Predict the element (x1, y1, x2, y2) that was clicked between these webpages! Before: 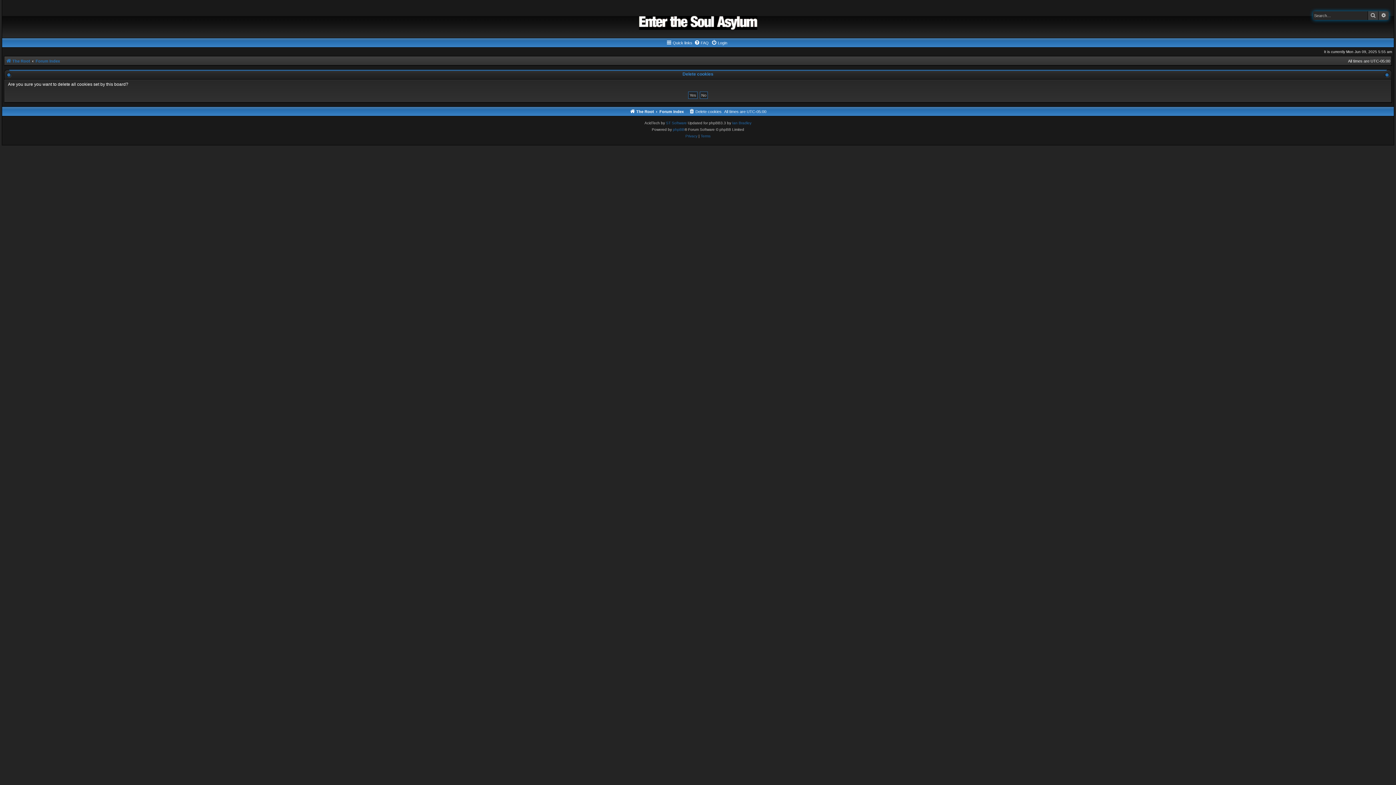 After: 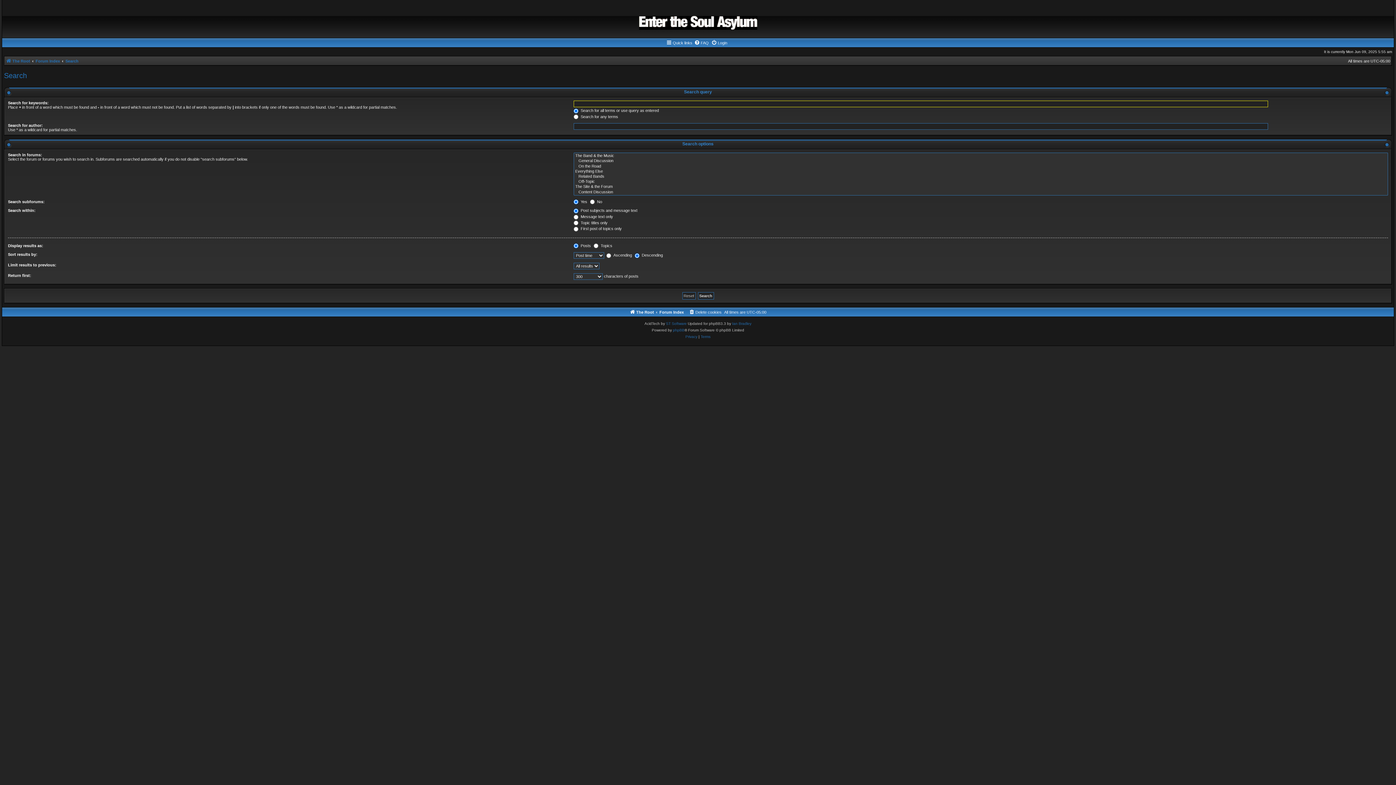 Action: label: Search bbox: (1368, 11, 1378, 20)